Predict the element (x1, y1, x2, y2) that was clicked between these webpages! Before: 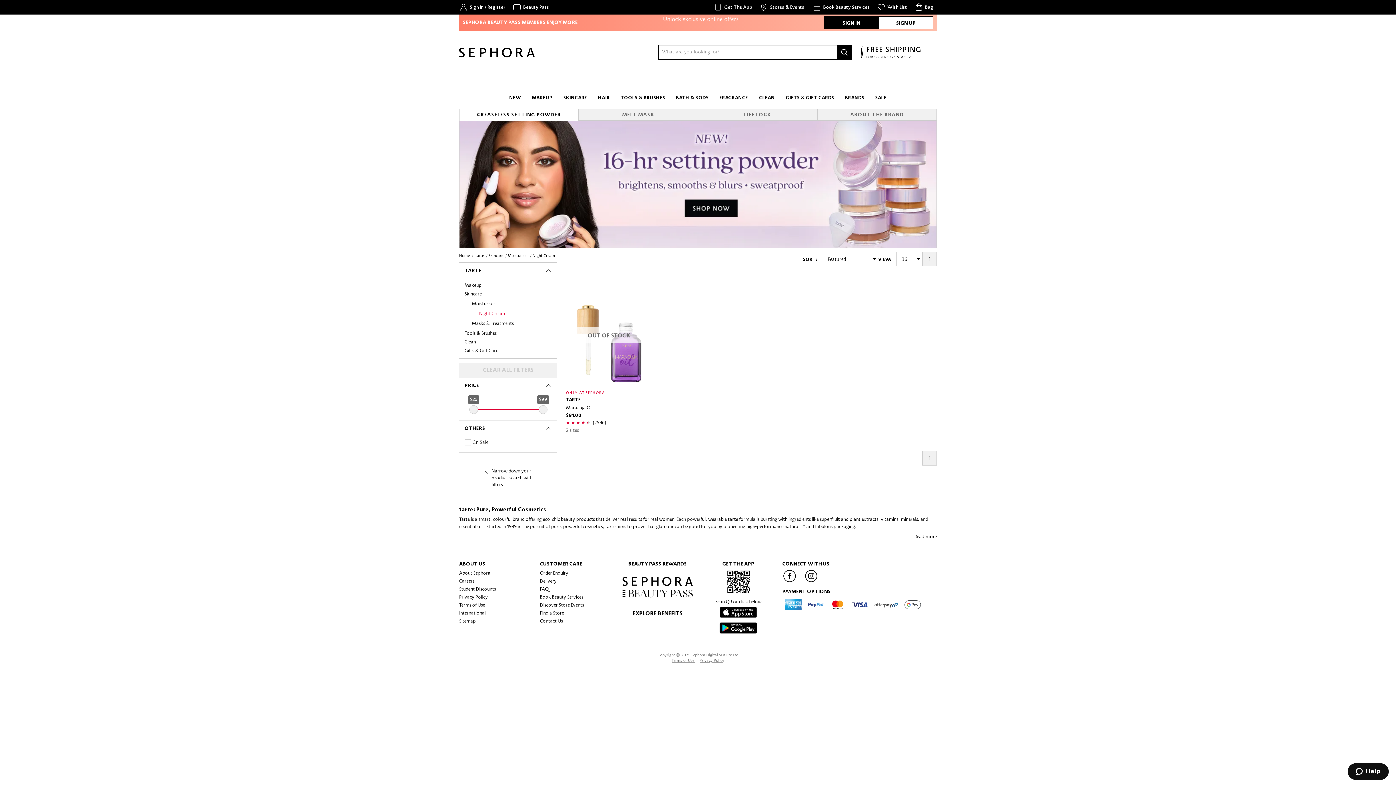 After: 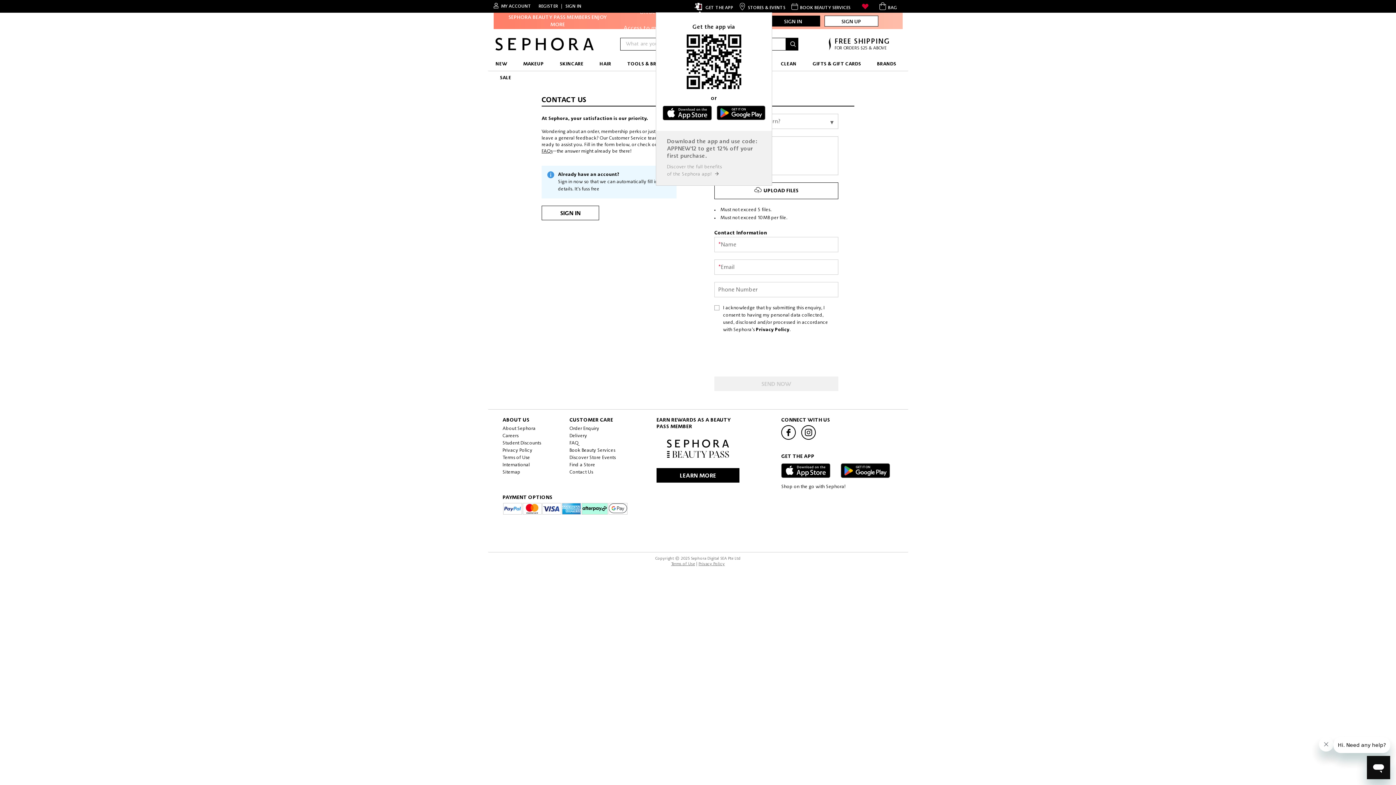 Action: label: Contact Us bbox: (540, 617, 613, 625)